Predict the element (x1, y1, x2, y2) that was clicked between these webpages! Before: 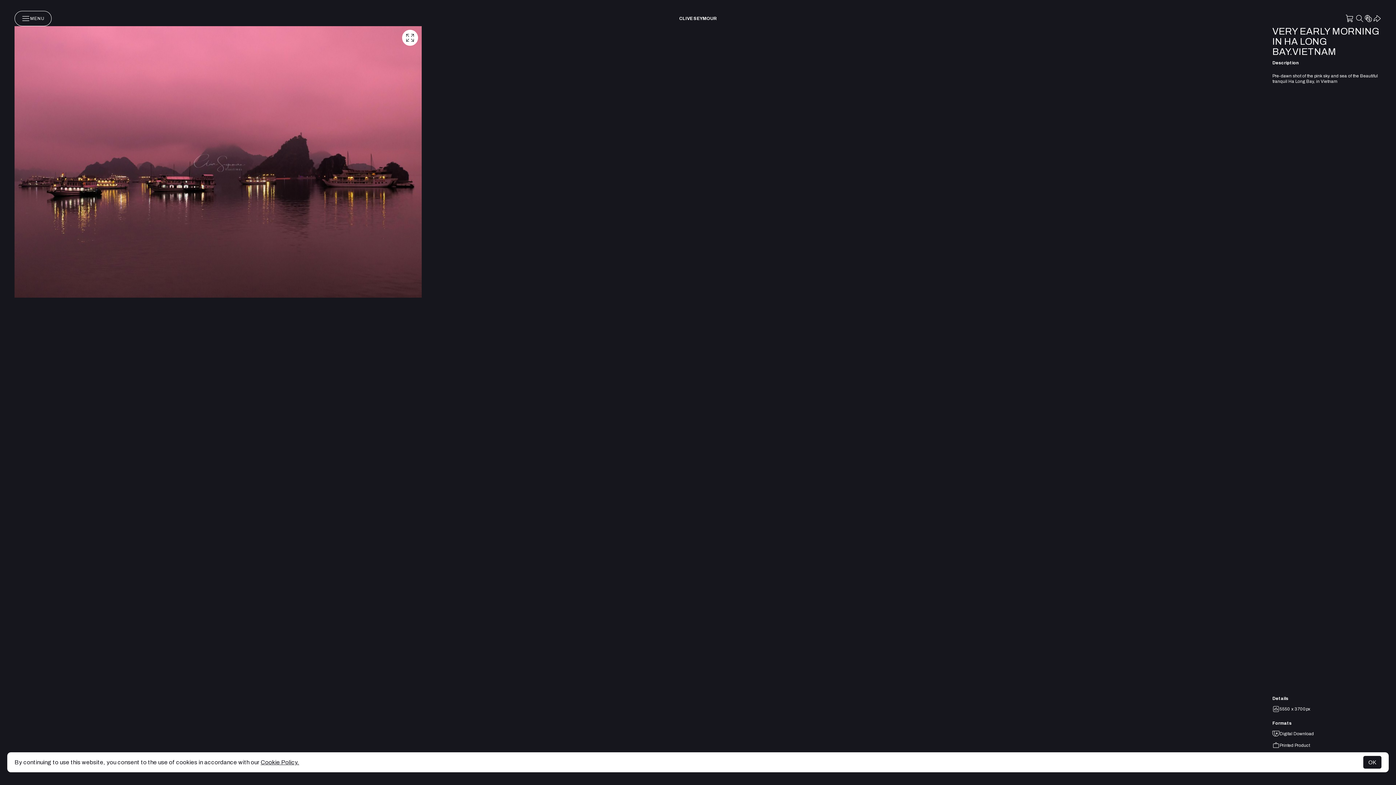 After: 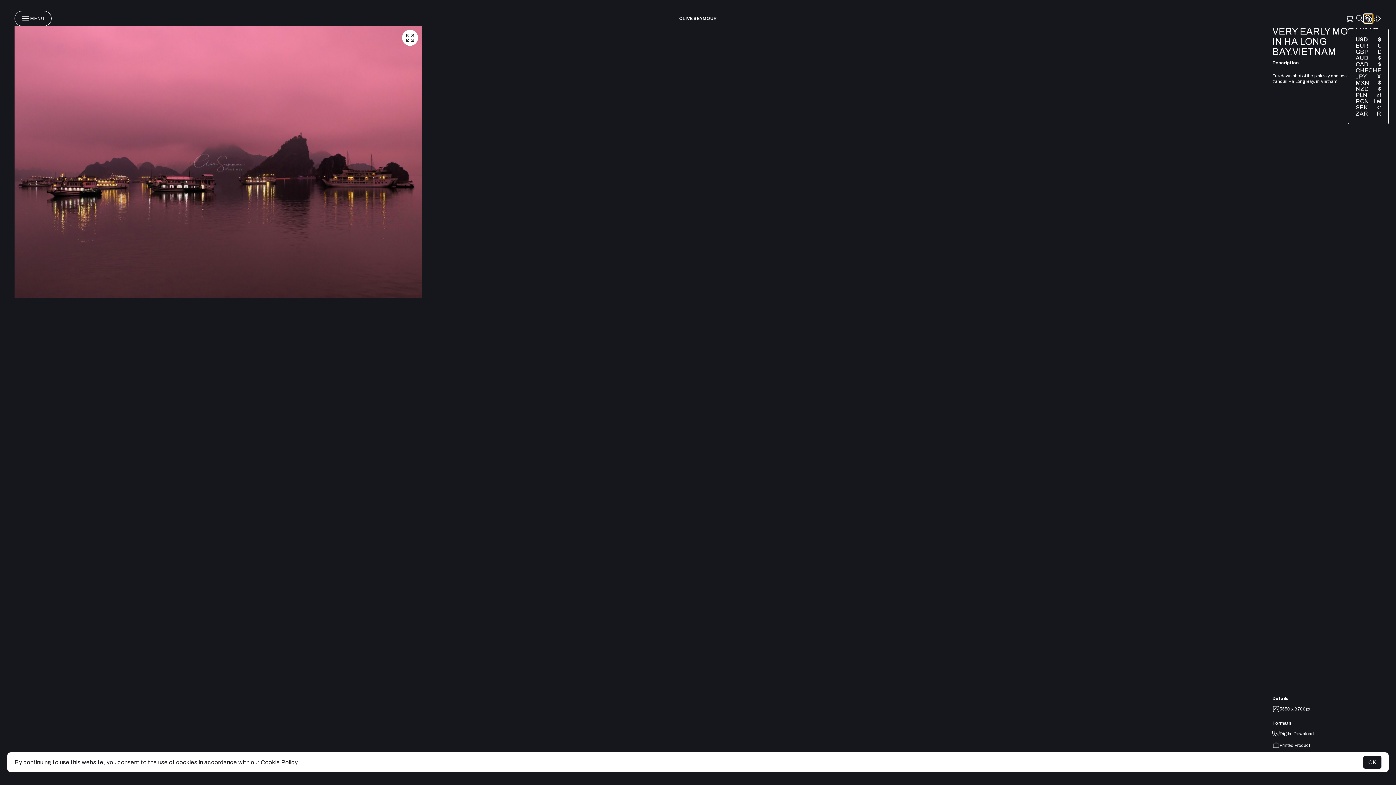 Action: bbox: (1364, 14, 1373, 22)